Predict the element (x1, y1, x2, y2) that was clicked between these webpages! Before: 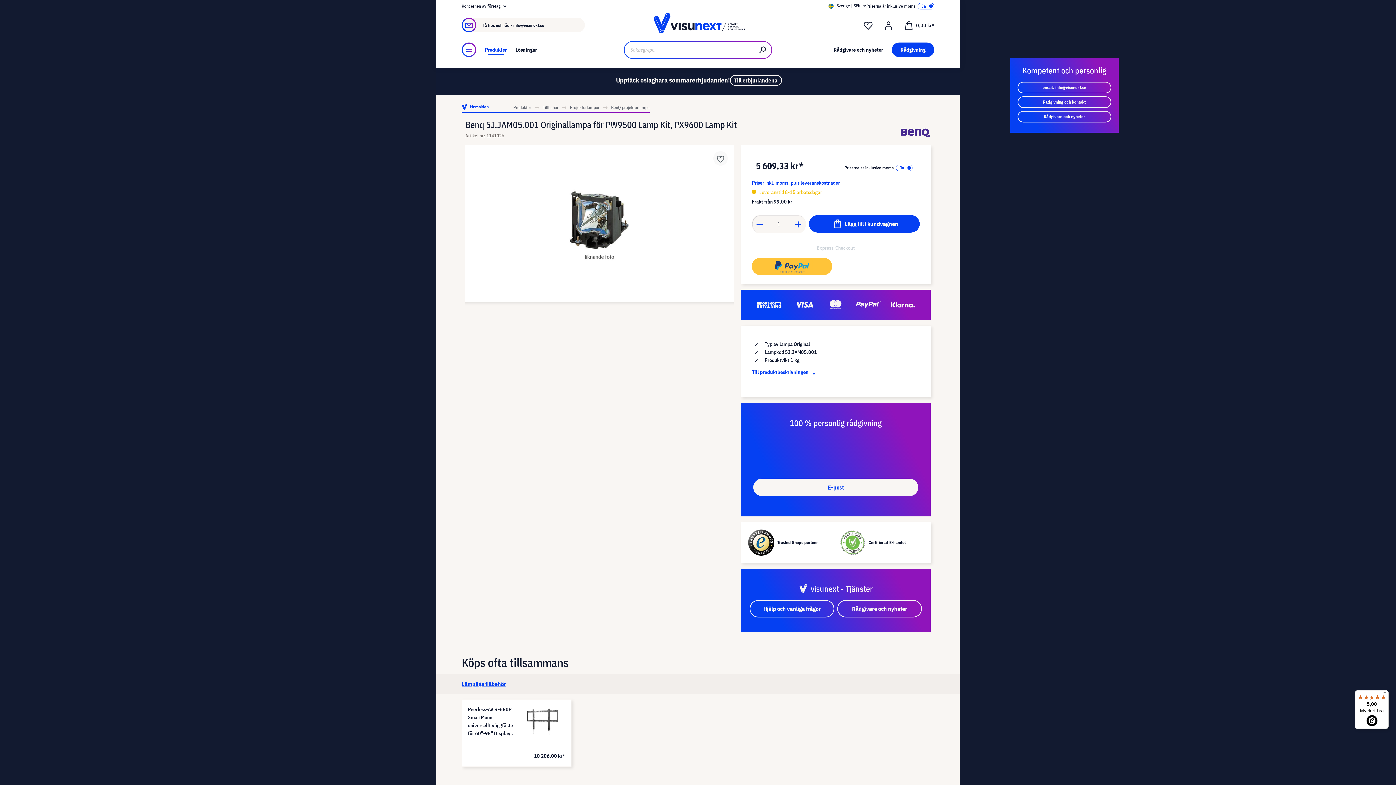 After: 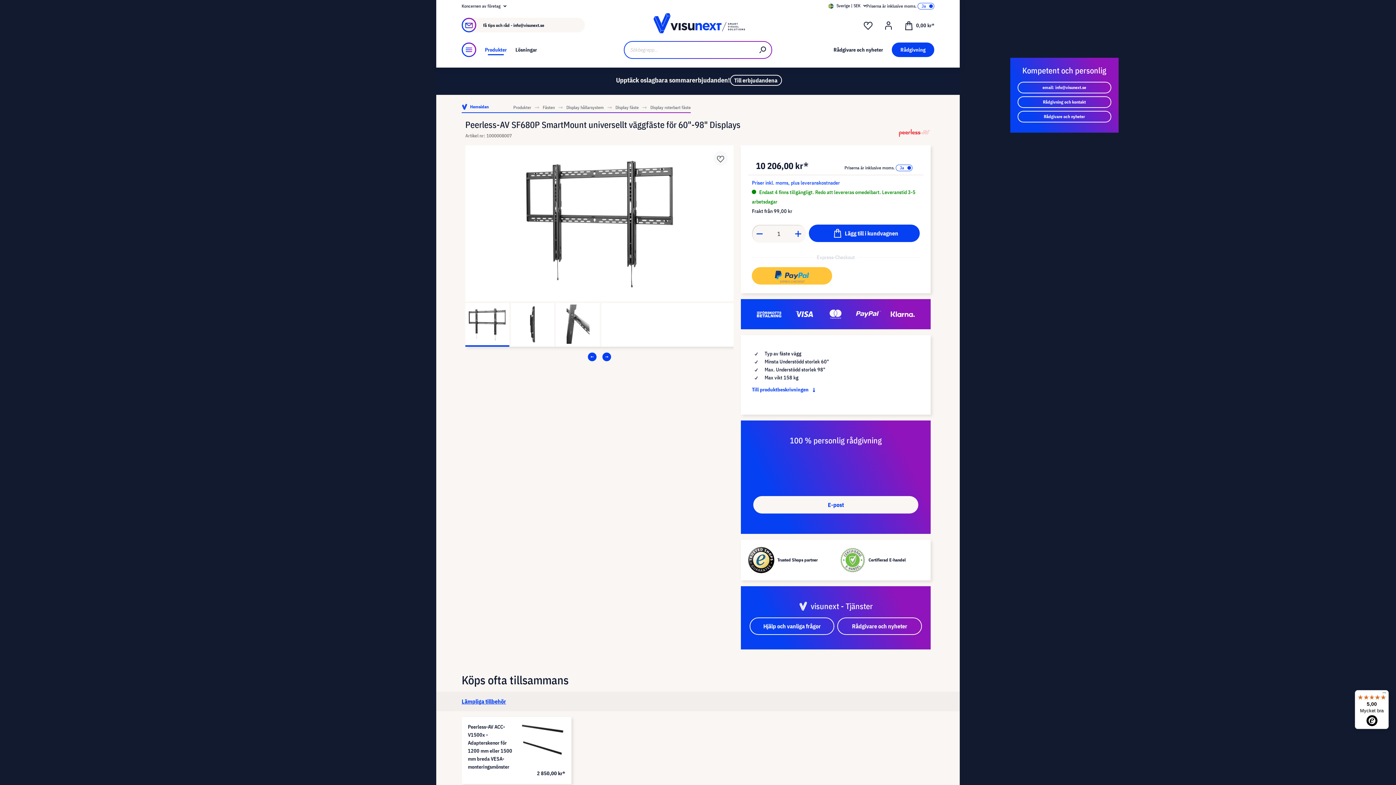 Action: bbox: (519, 705, 565, 751)